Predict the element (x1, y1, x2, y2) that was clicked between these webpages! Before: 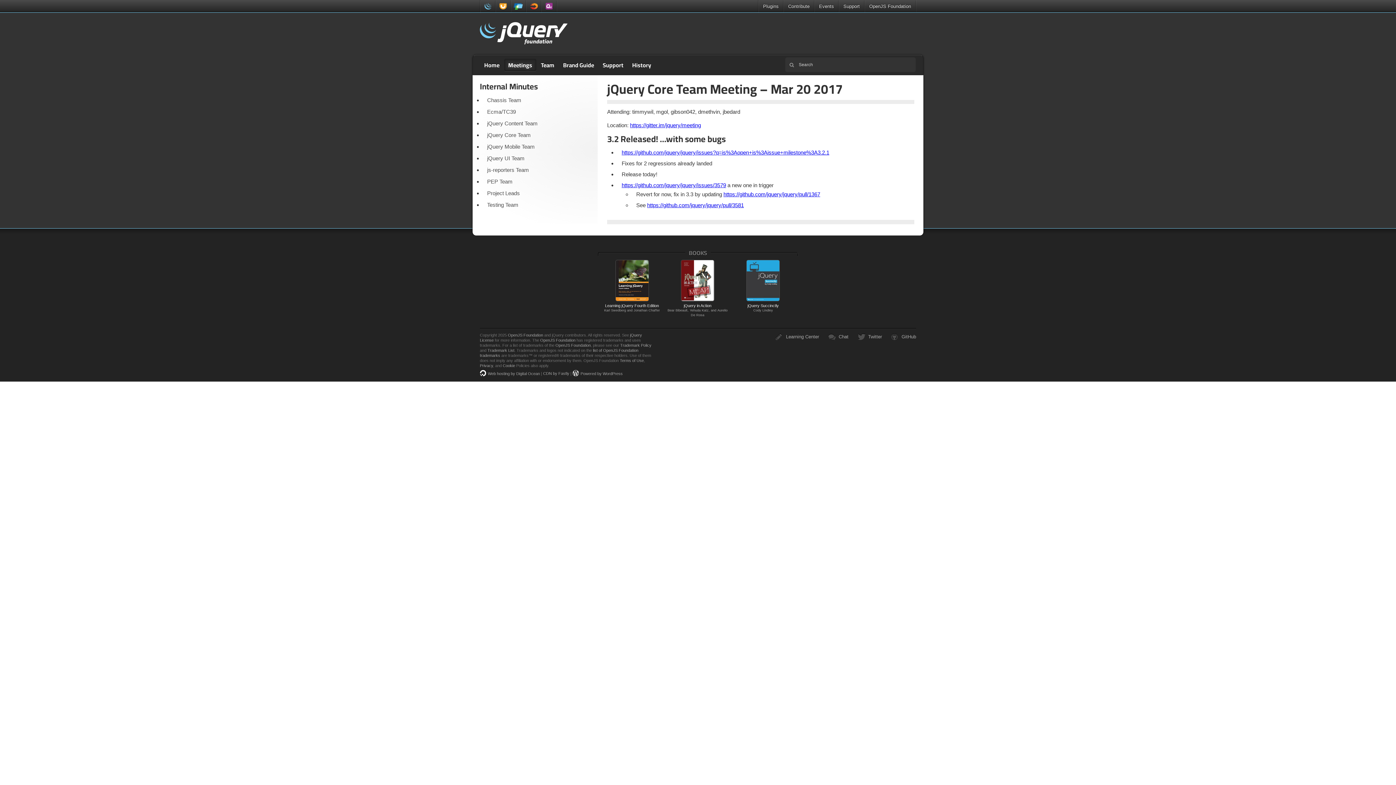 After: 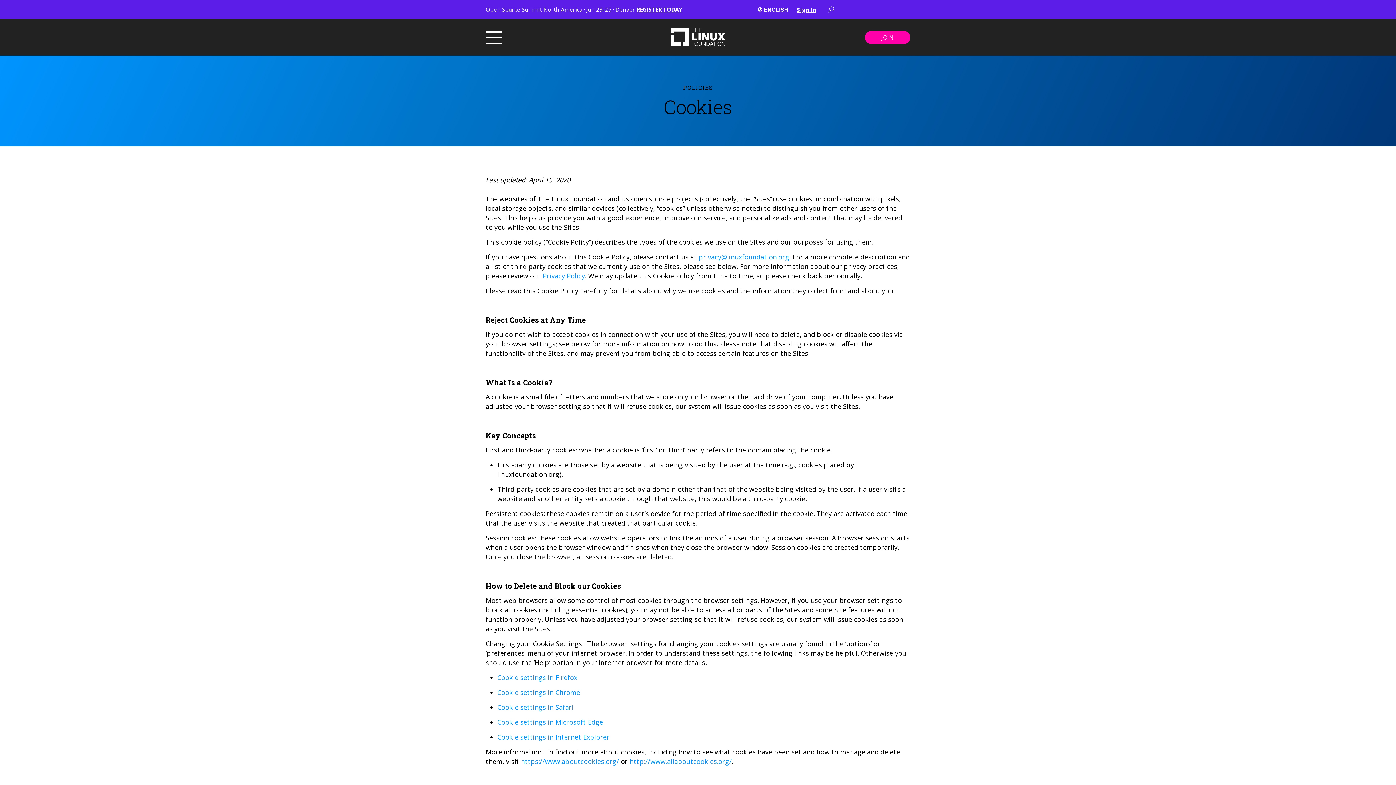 Action: label: Cookie bbox: (502, 363, 515, 367)